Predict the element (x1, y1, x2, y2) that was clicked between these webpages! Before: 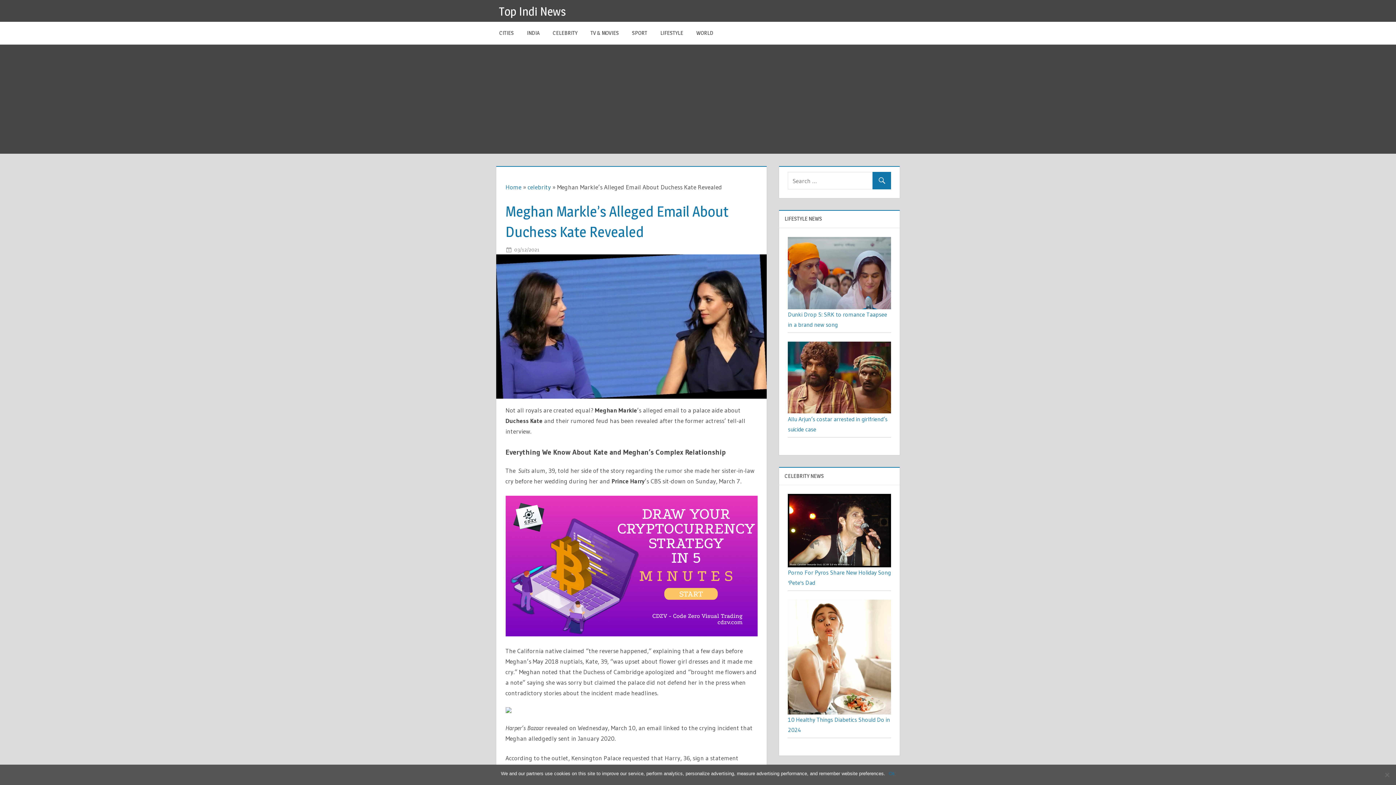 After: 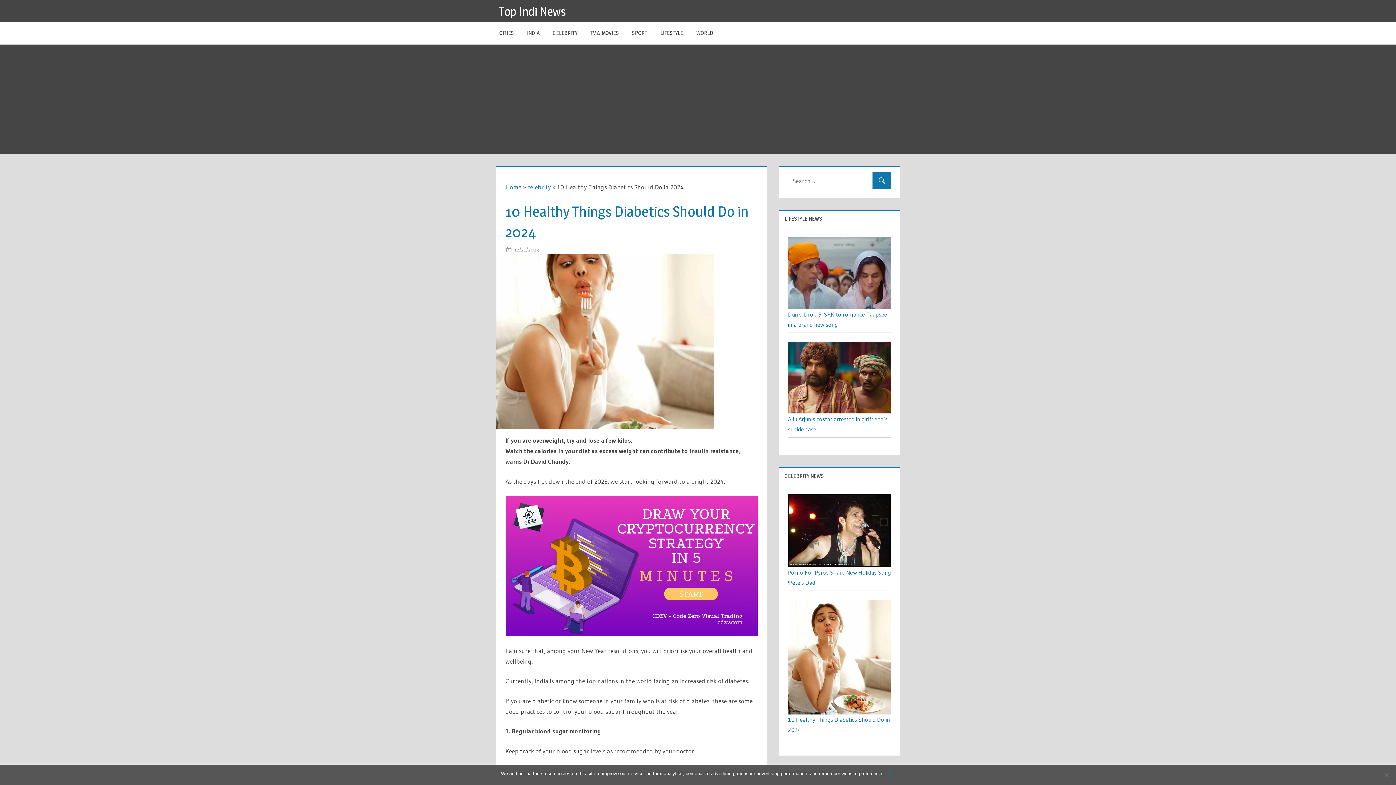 Action: bbox: (788, 601, 891, 608)